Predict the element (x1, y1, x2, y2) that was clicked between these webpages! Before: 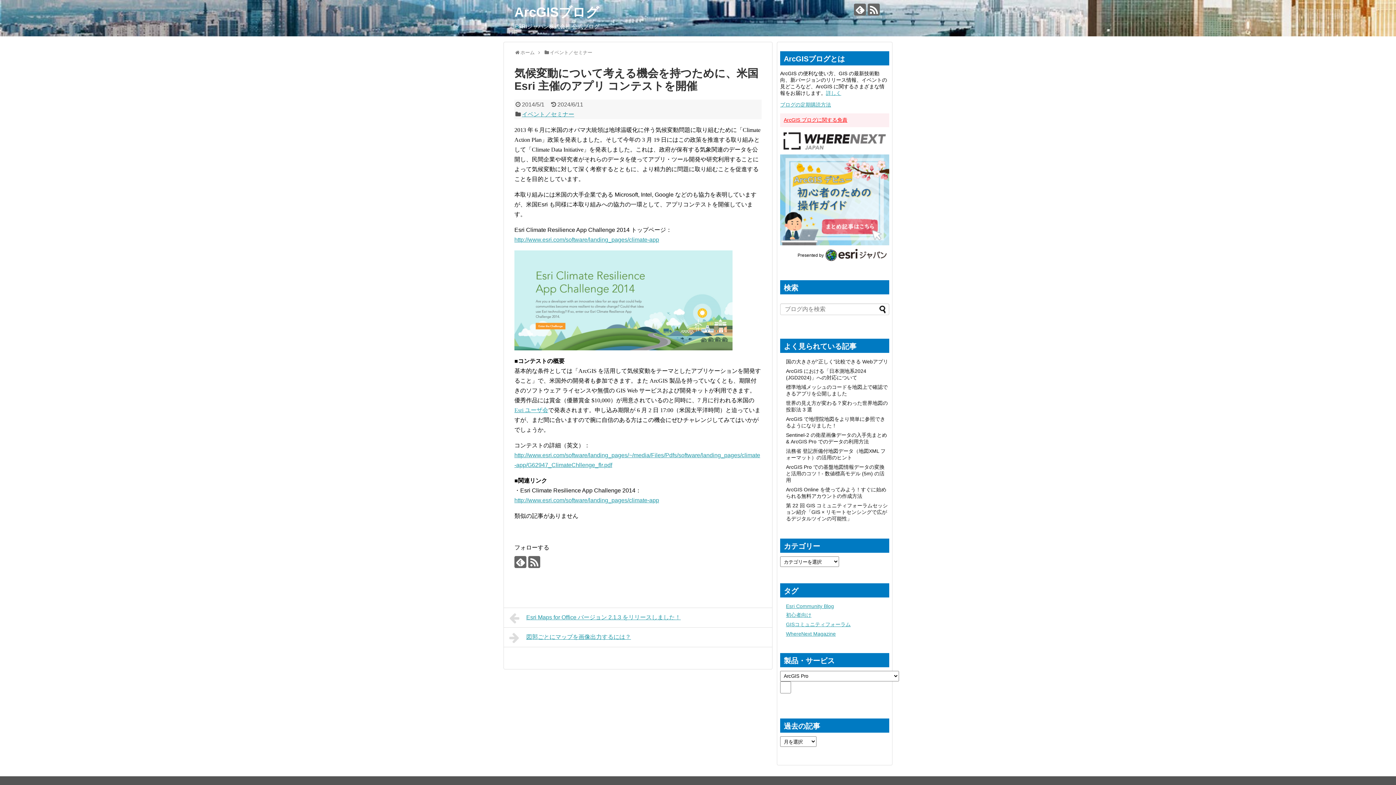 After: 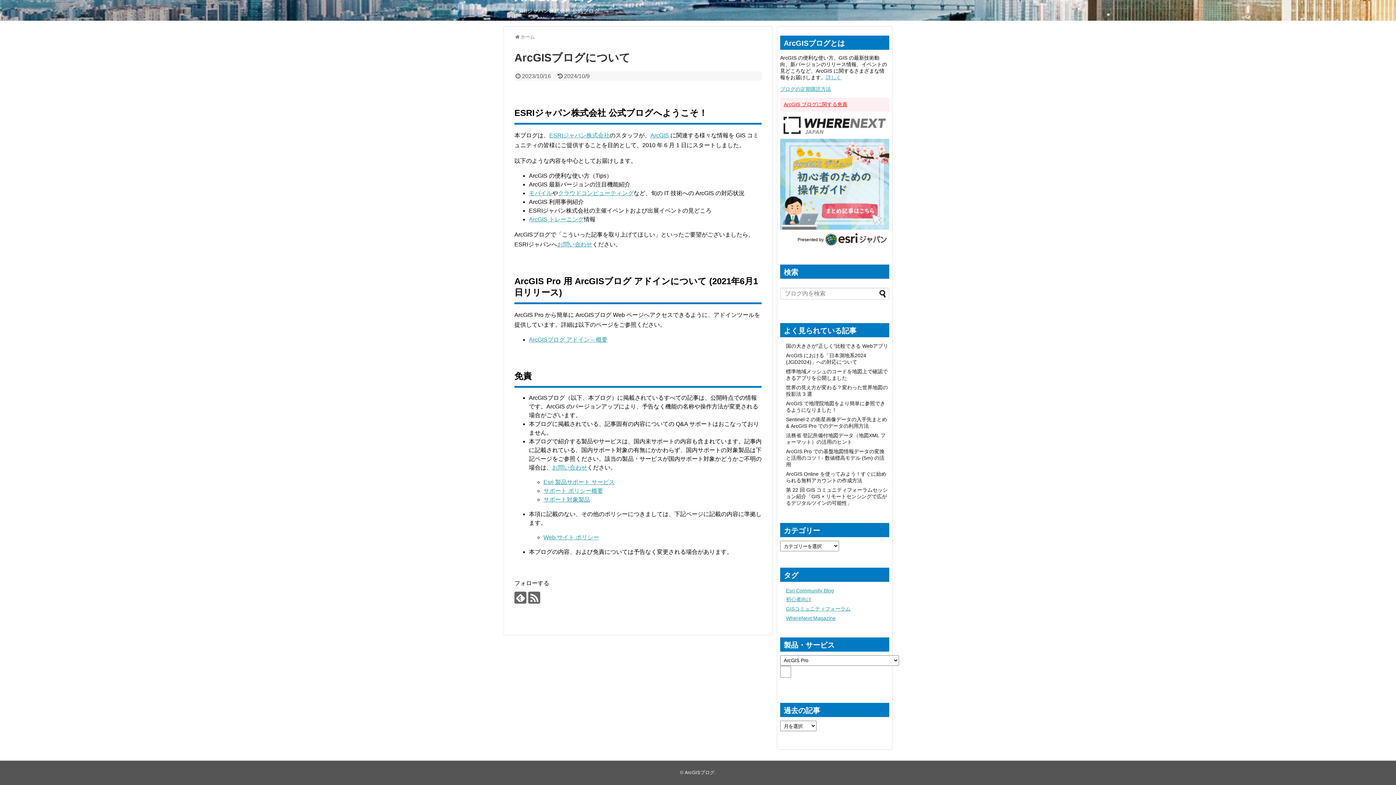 Action: bbox: (784, 117, 847, 122) label: ArcGIS ブログに関する免責